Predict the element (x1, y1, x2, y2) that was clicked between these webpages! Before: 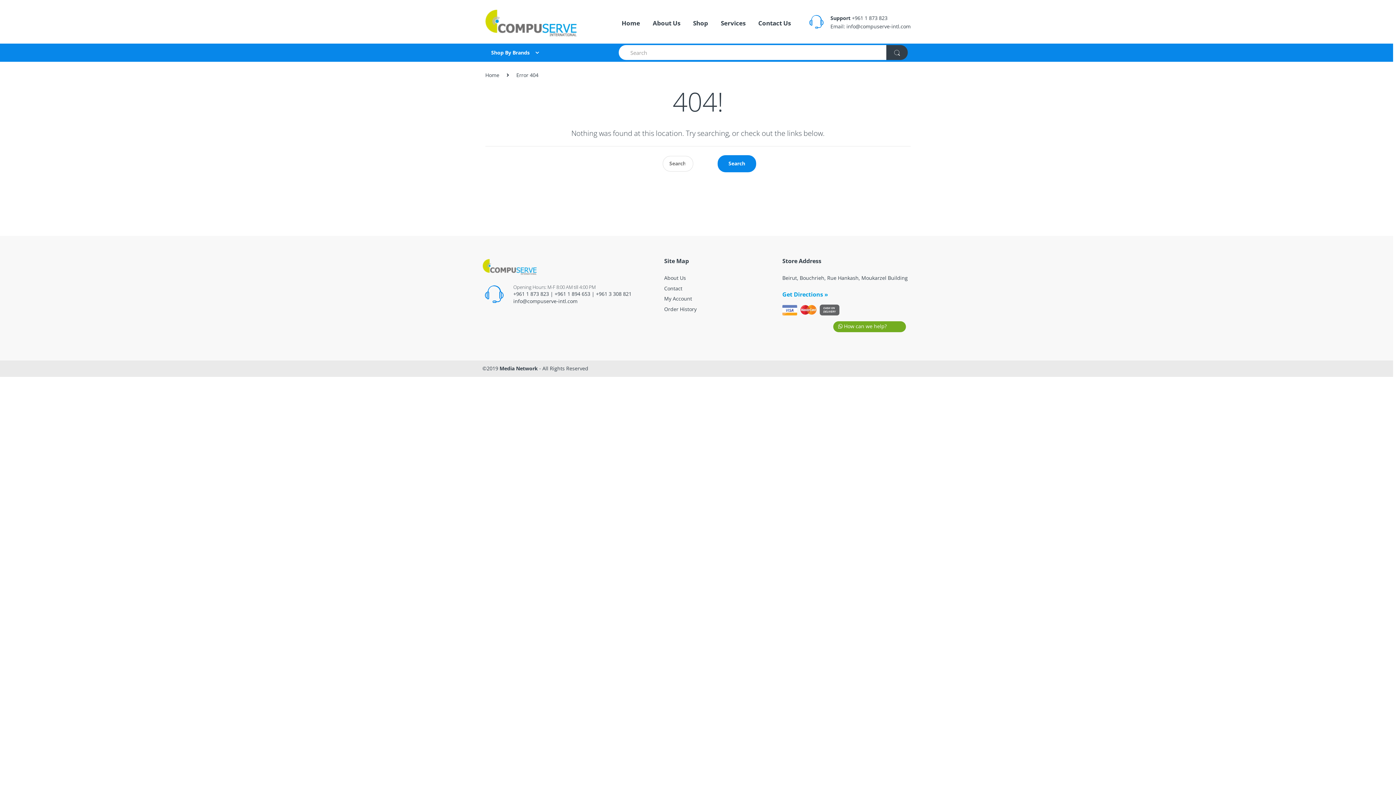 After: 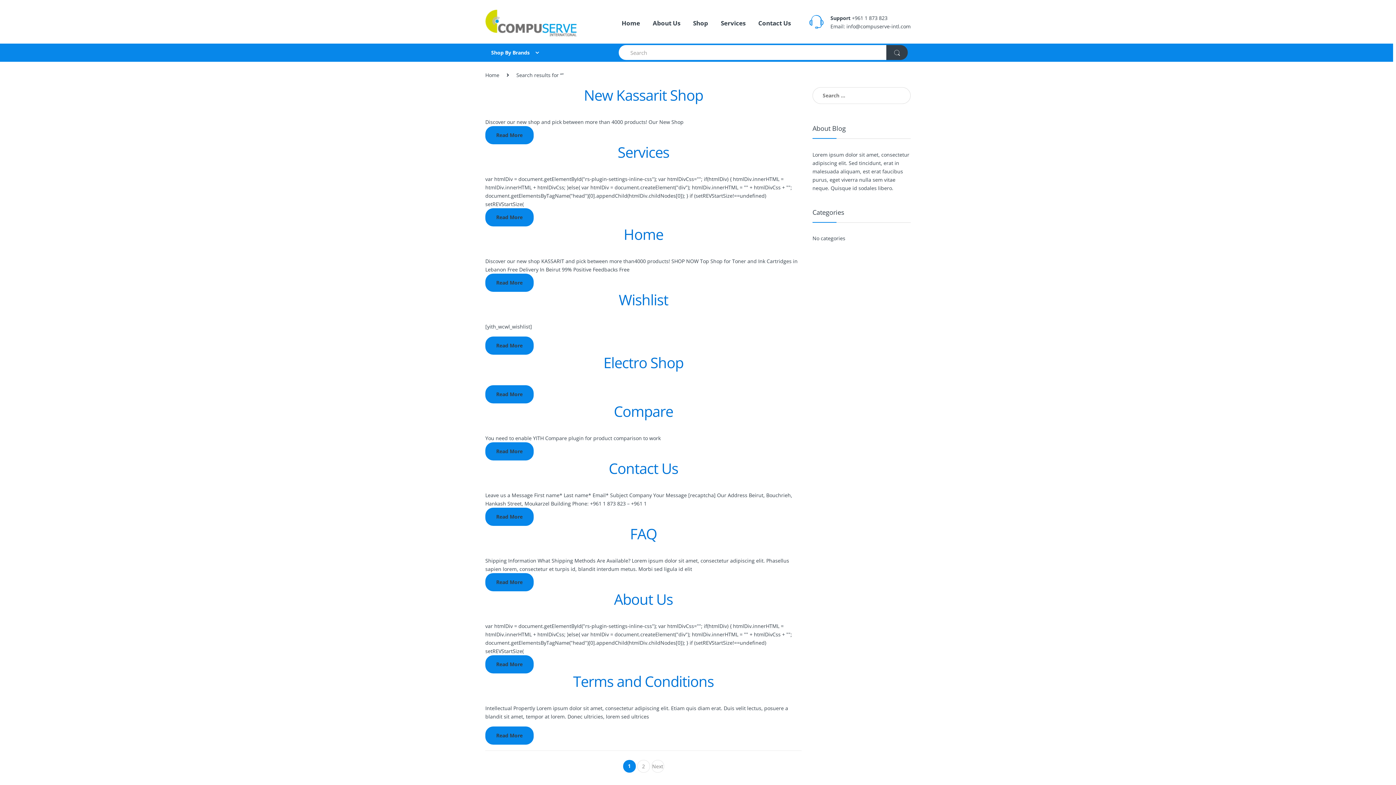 Action: bbox: (886, 45, 908, 60)